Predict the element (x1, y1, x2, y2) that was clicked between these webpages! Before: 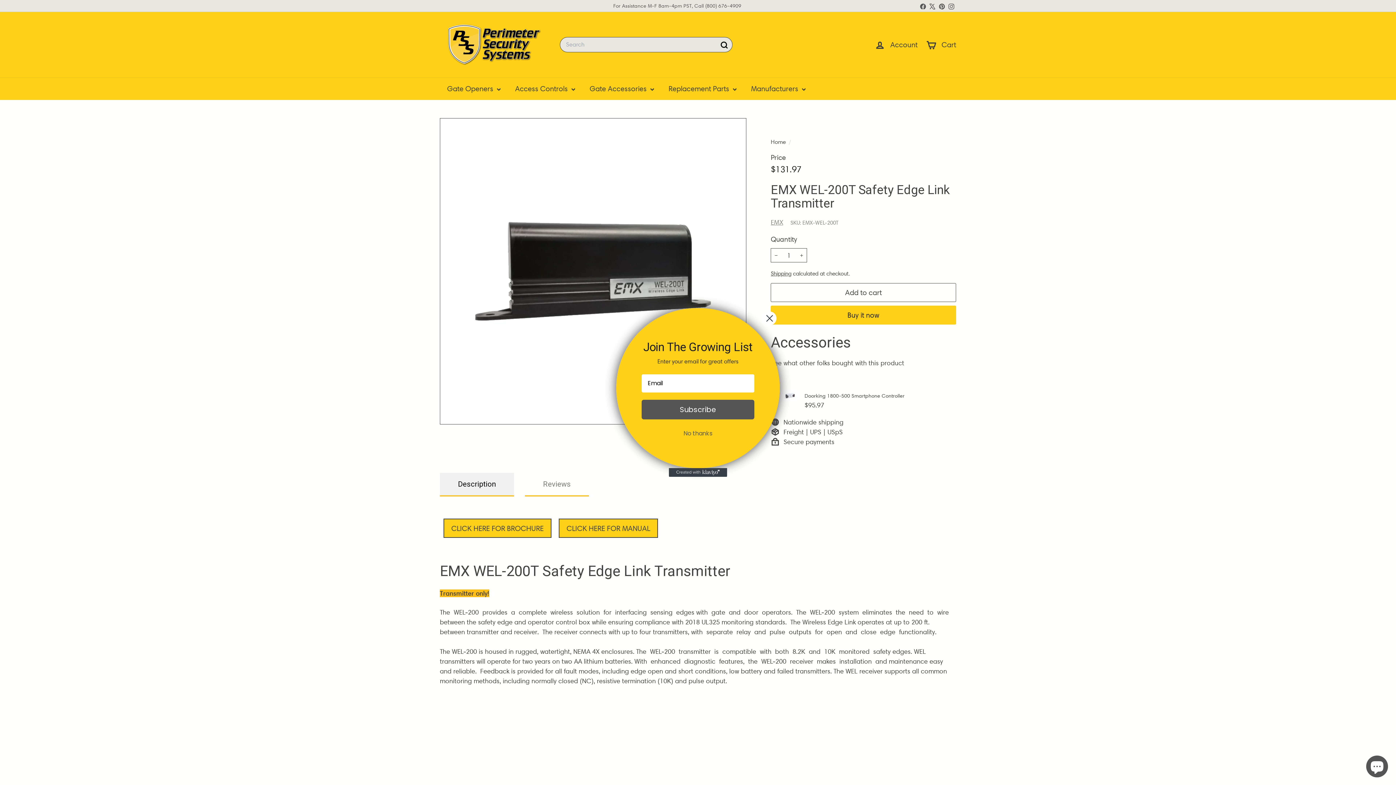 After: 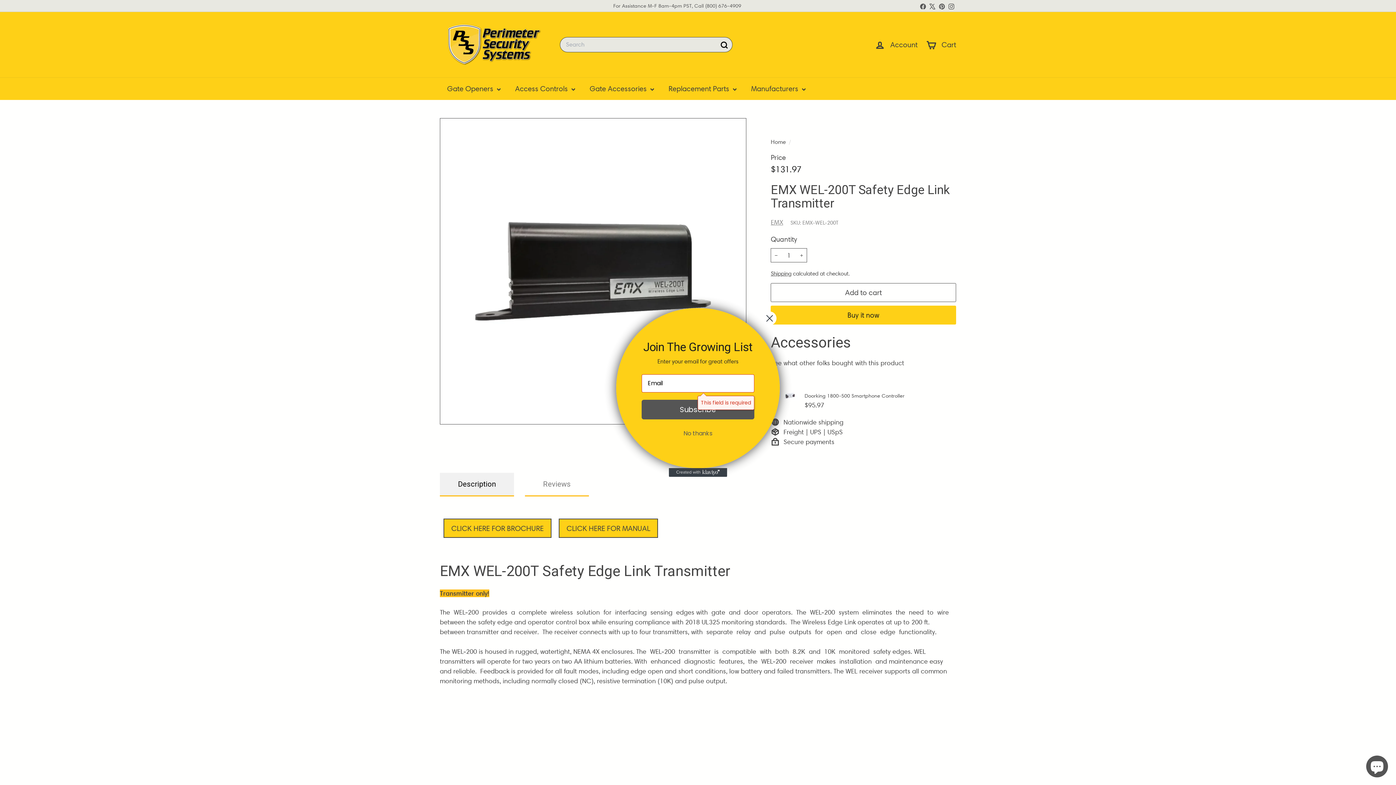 Action: bbox: (641, 399, 754, 419) label: Subscribe